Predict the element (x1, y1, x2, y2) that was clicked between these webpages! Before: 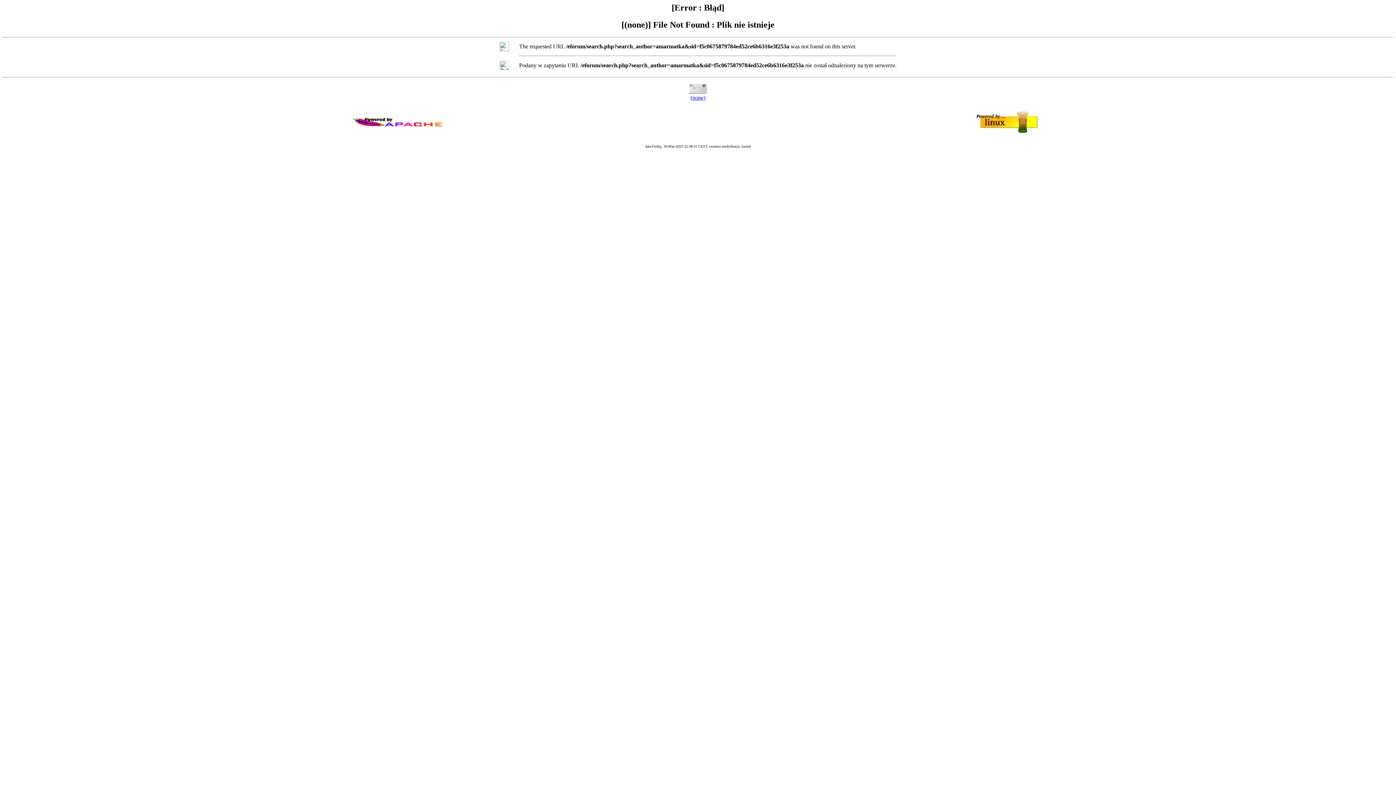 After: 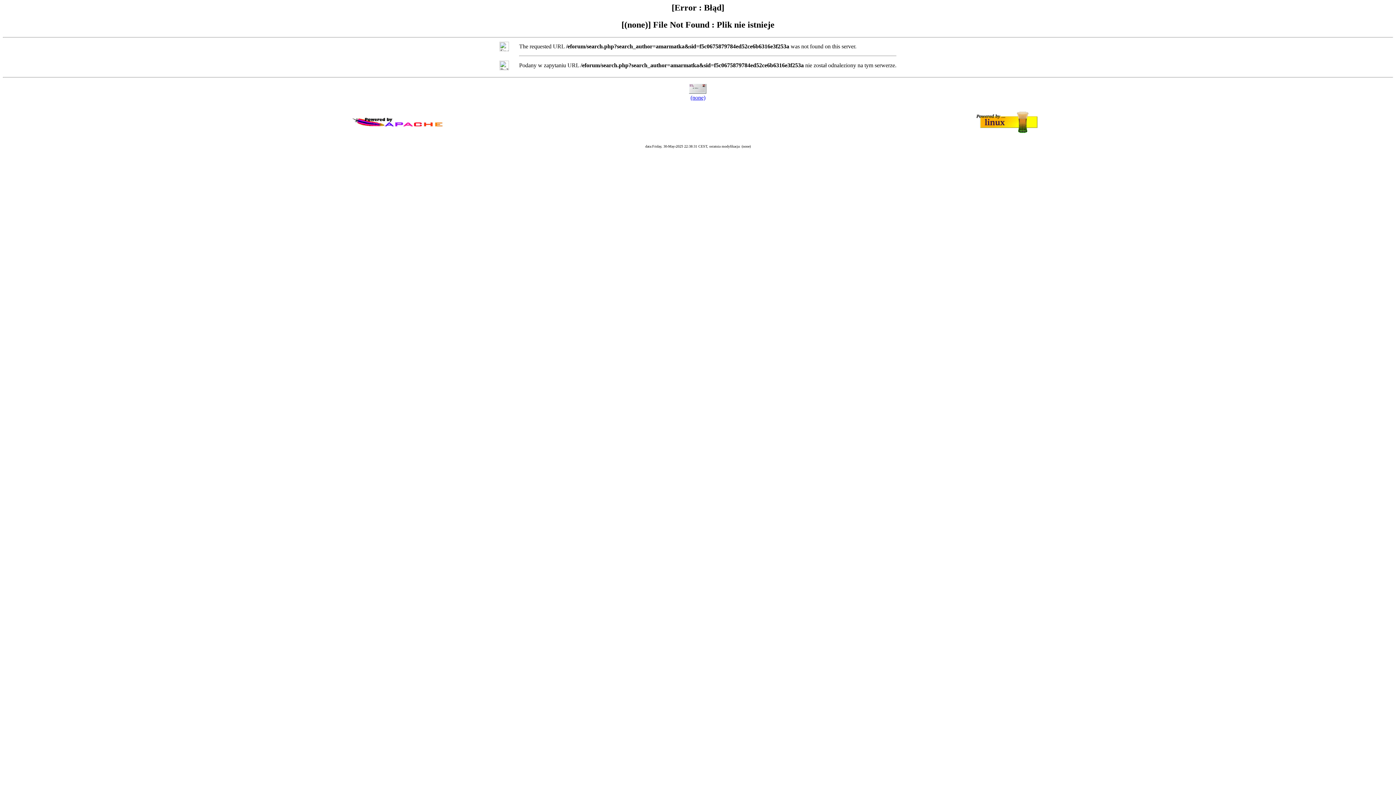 Action: bbox: (690, 94, 705, 100) label: (none)